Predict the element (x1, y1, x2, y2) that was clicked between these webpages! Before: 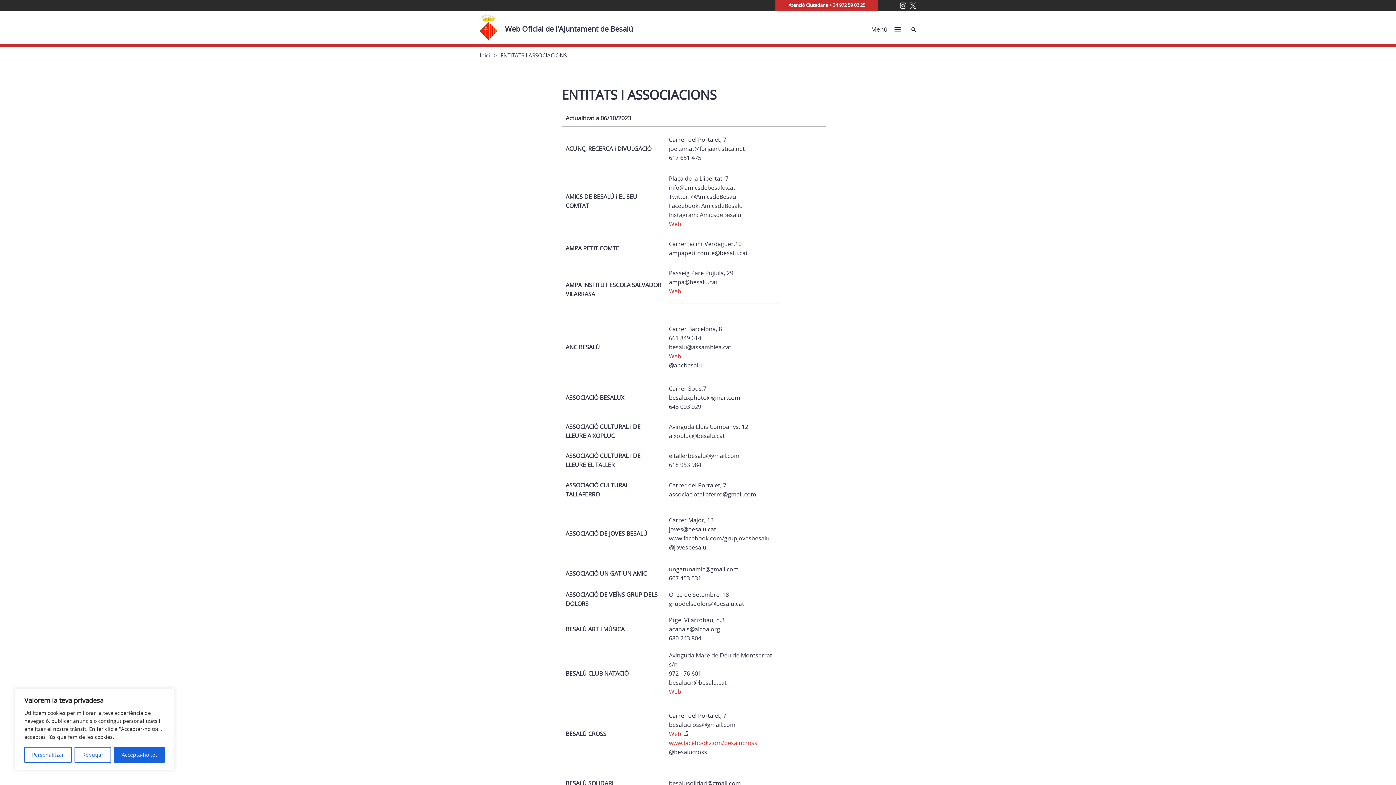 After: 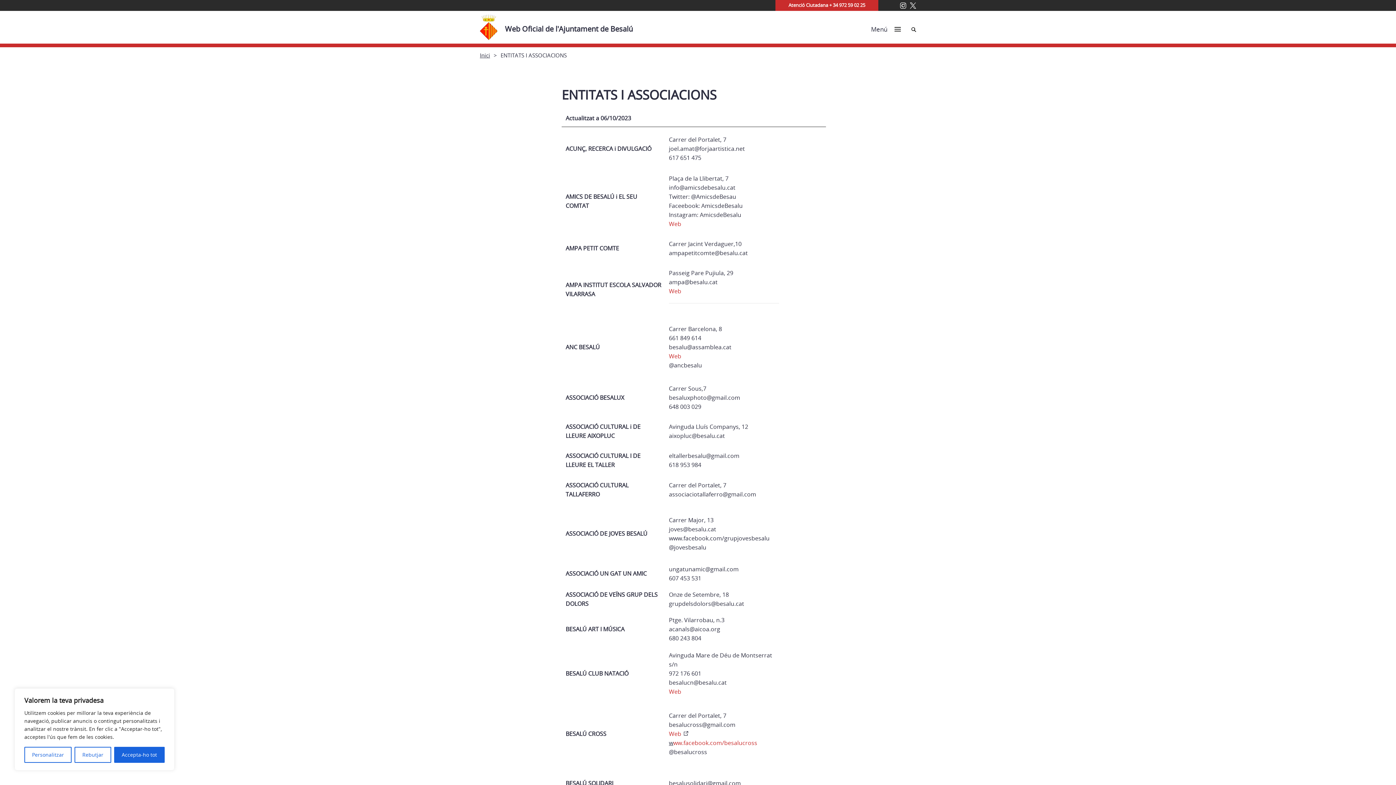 Action: label: w bbox: (669, 739, 673, 747)